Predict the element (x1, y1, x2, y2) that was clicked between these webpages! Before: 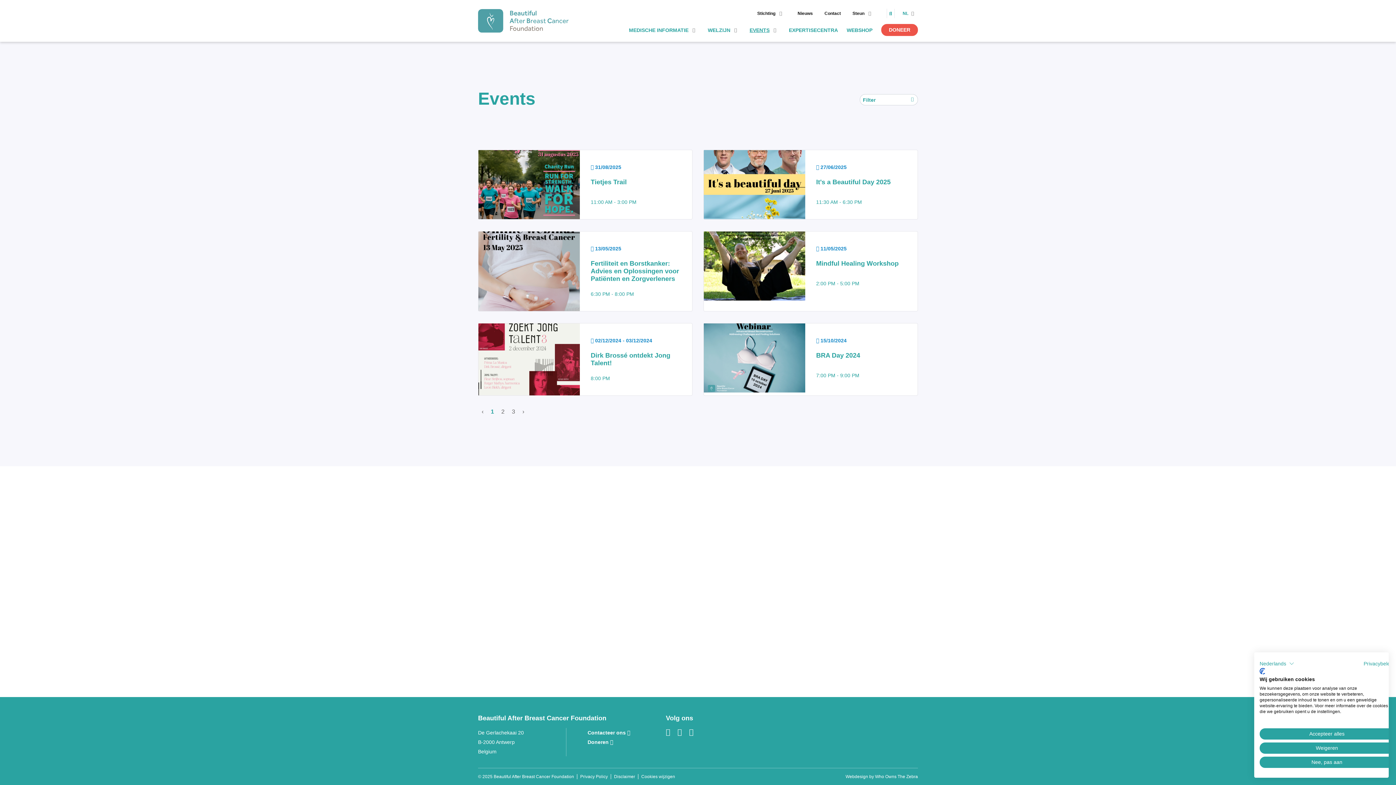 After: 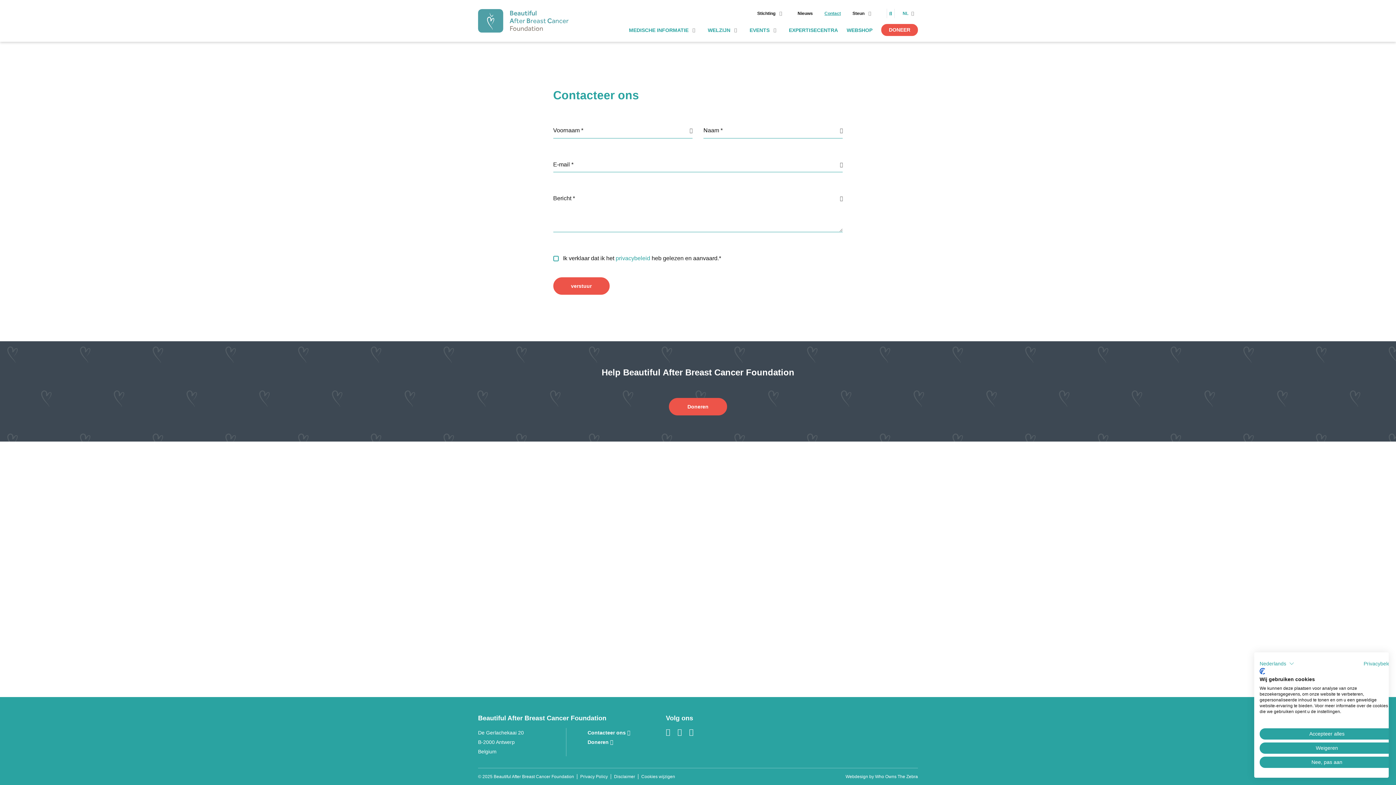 Action: label: Contact bbox: (824, 10, 841, 16)